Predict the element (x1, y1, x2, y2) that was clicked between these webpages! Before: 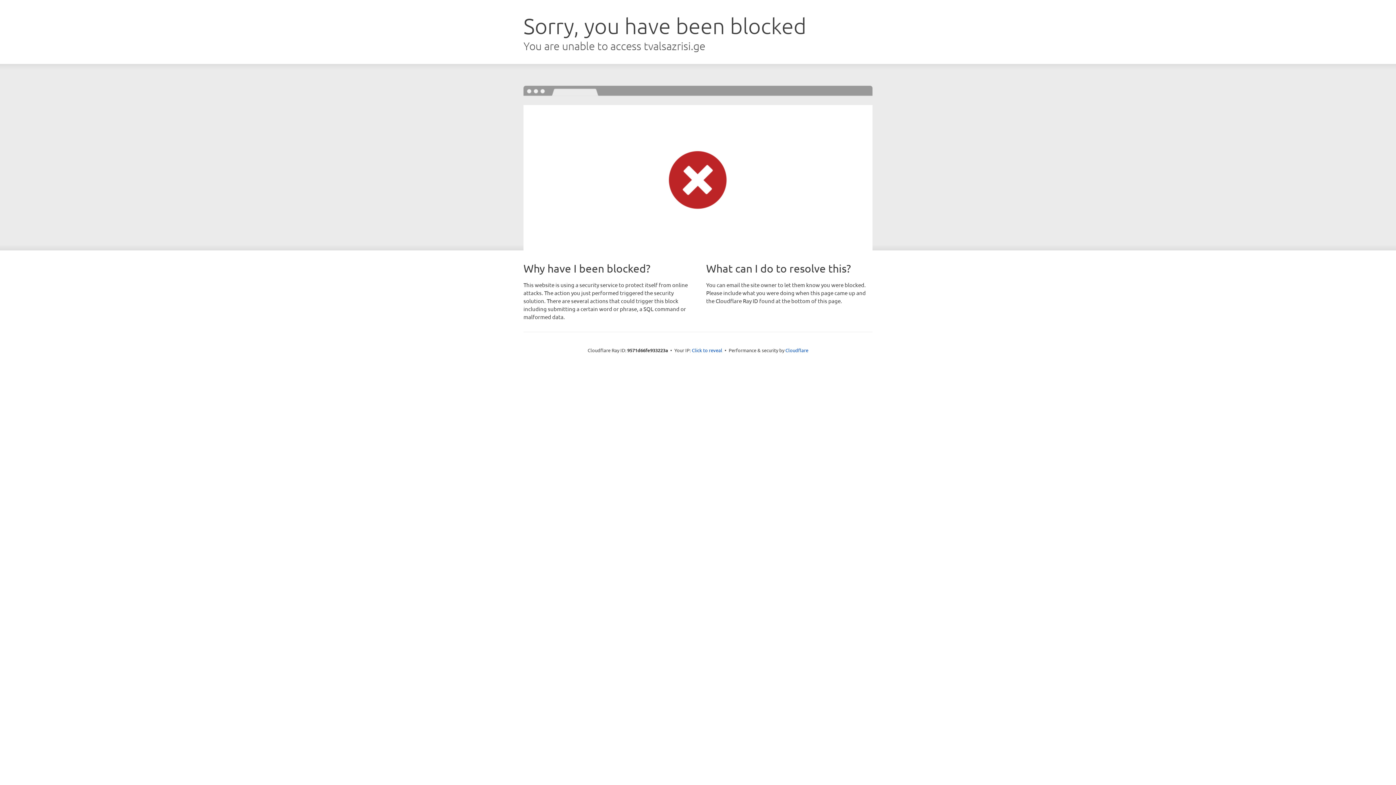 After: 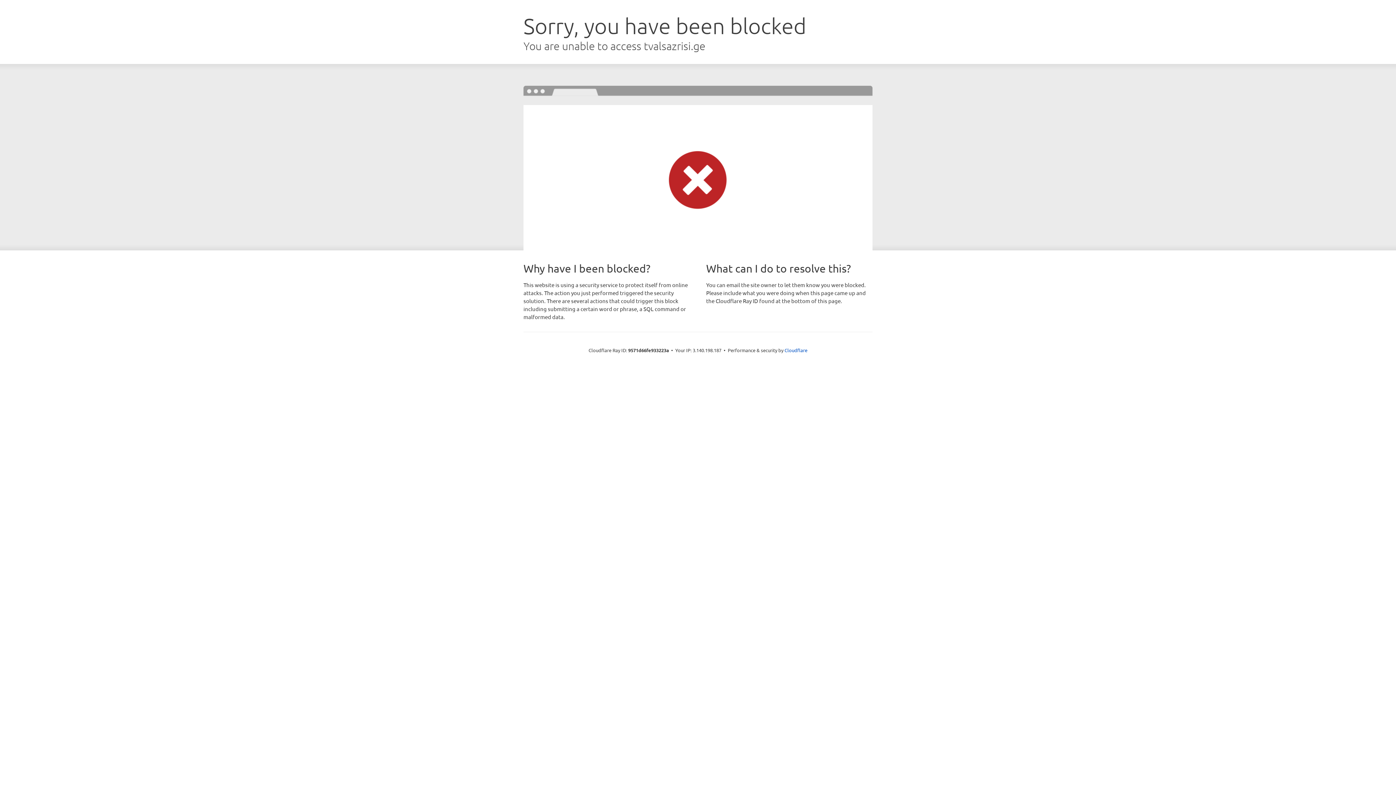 Action: bbox: (692, 346, 722, 353) label: Click to reveal